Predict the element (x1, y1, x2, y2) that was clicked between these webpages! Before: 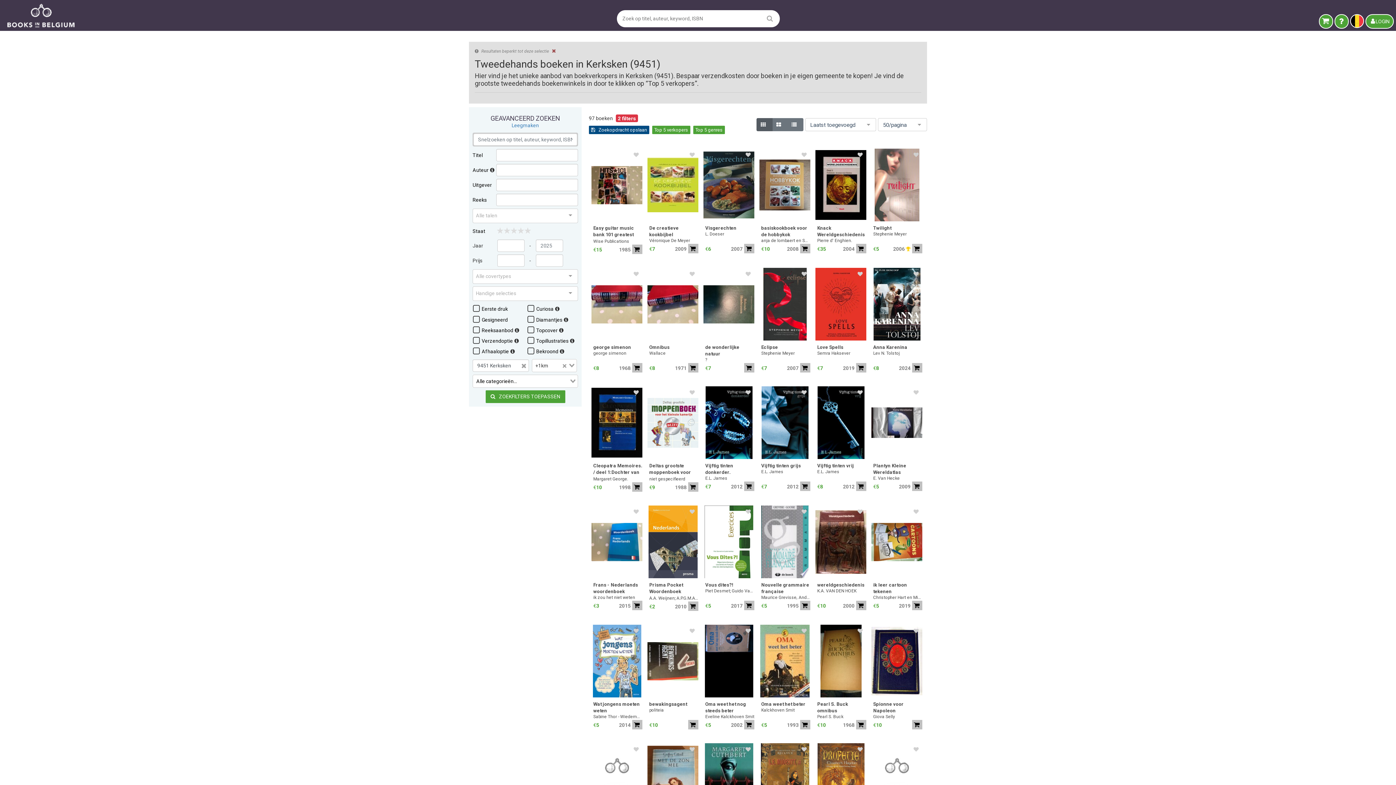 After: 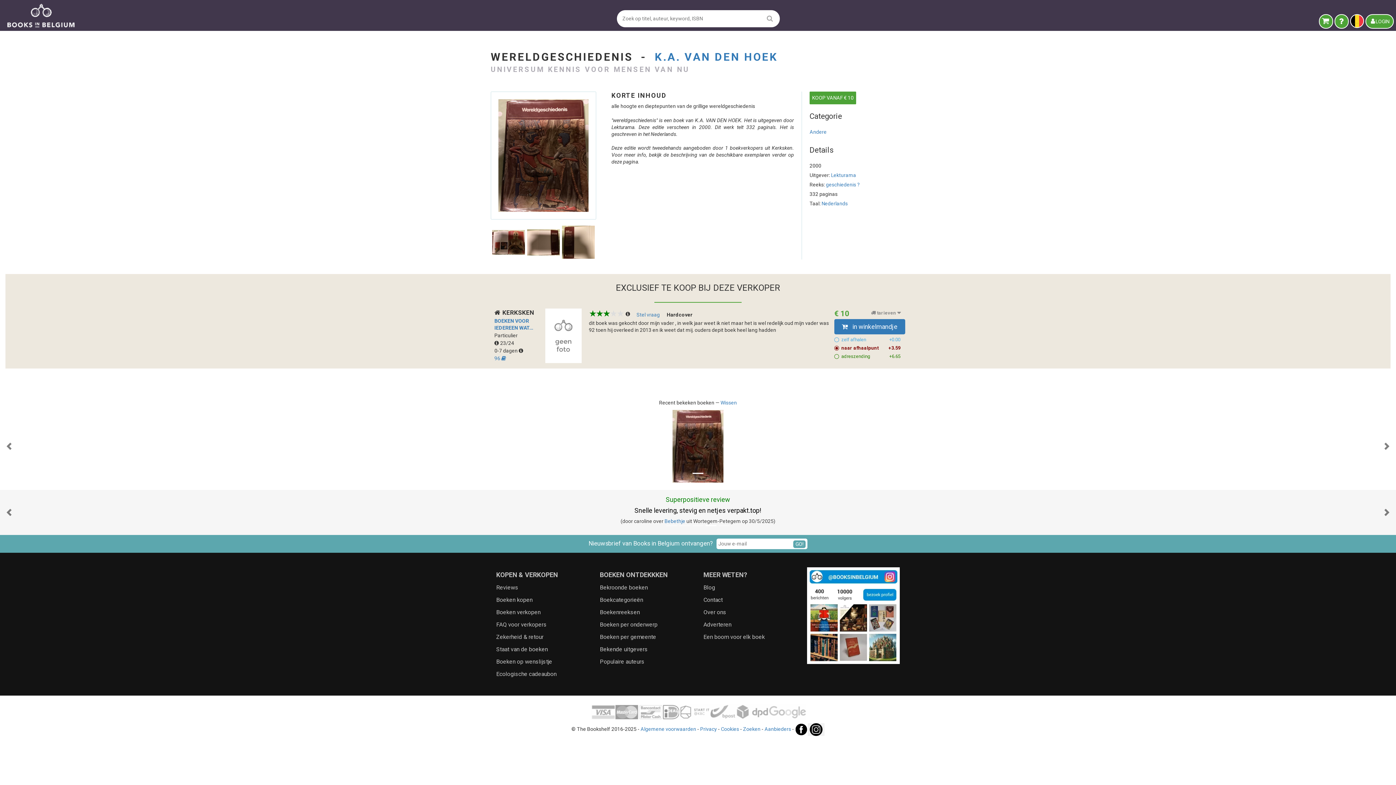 Action: bbox: (817, 582, 866, 588) label: wereldgeschiedenis